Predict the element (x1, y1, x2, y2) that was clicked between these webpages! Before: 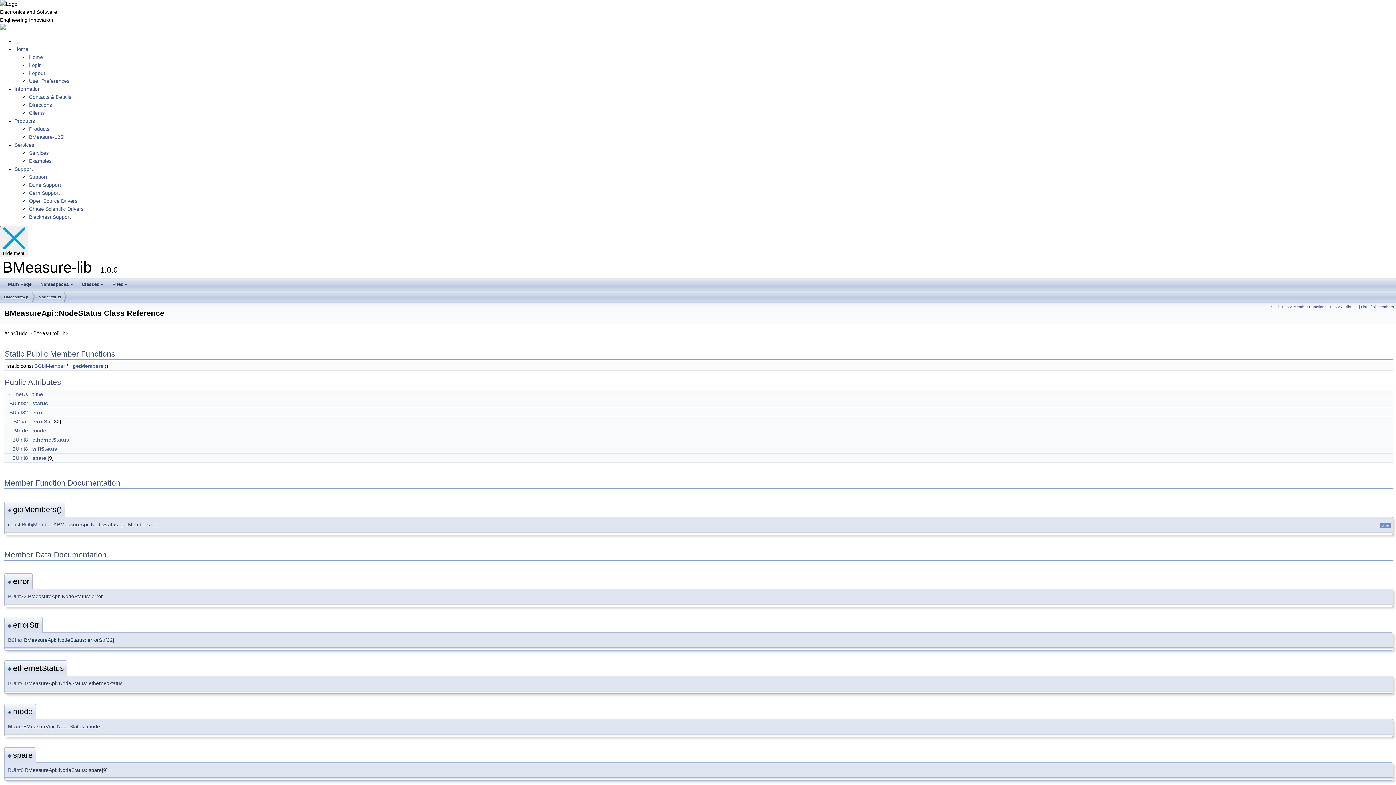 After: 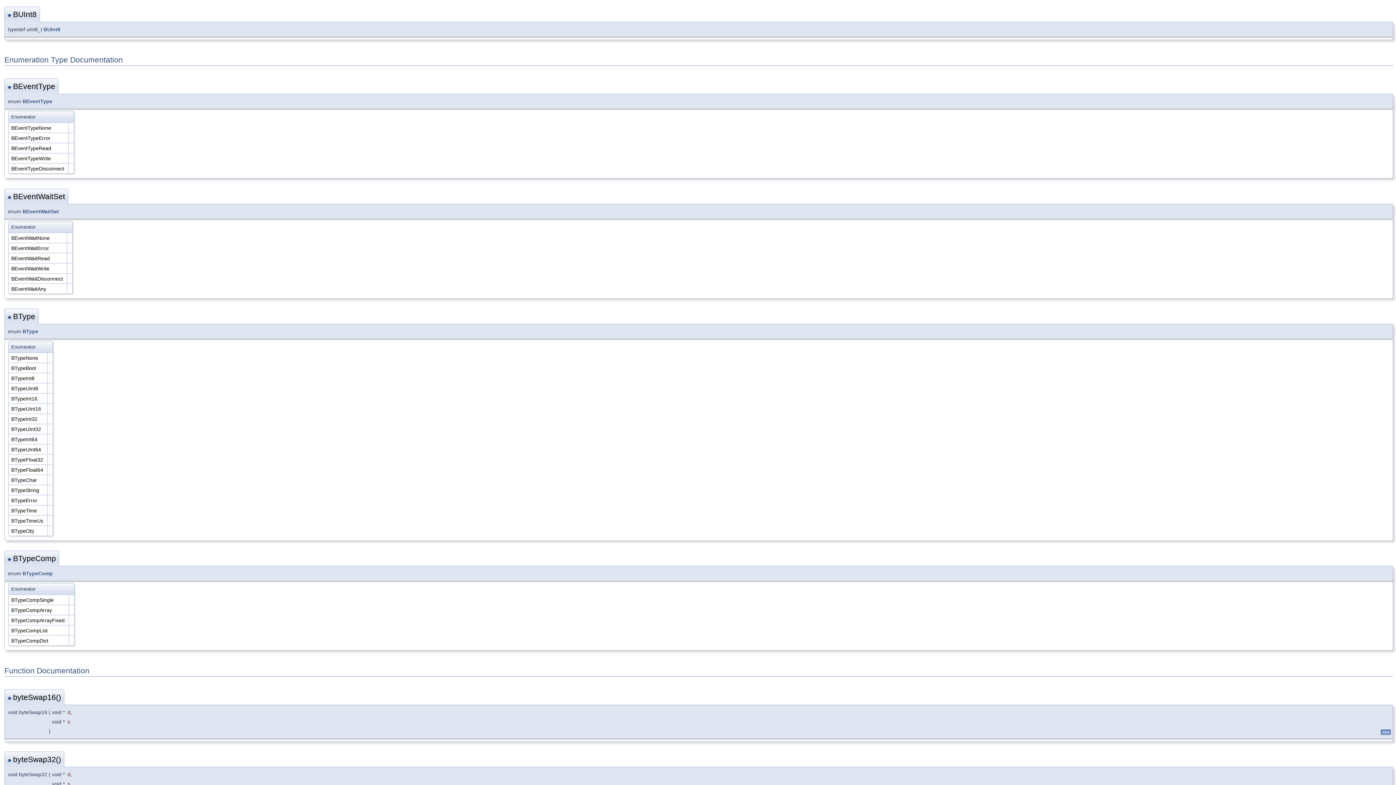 Action: label: BUInt8 bbox: (12, 455, 28, 461)